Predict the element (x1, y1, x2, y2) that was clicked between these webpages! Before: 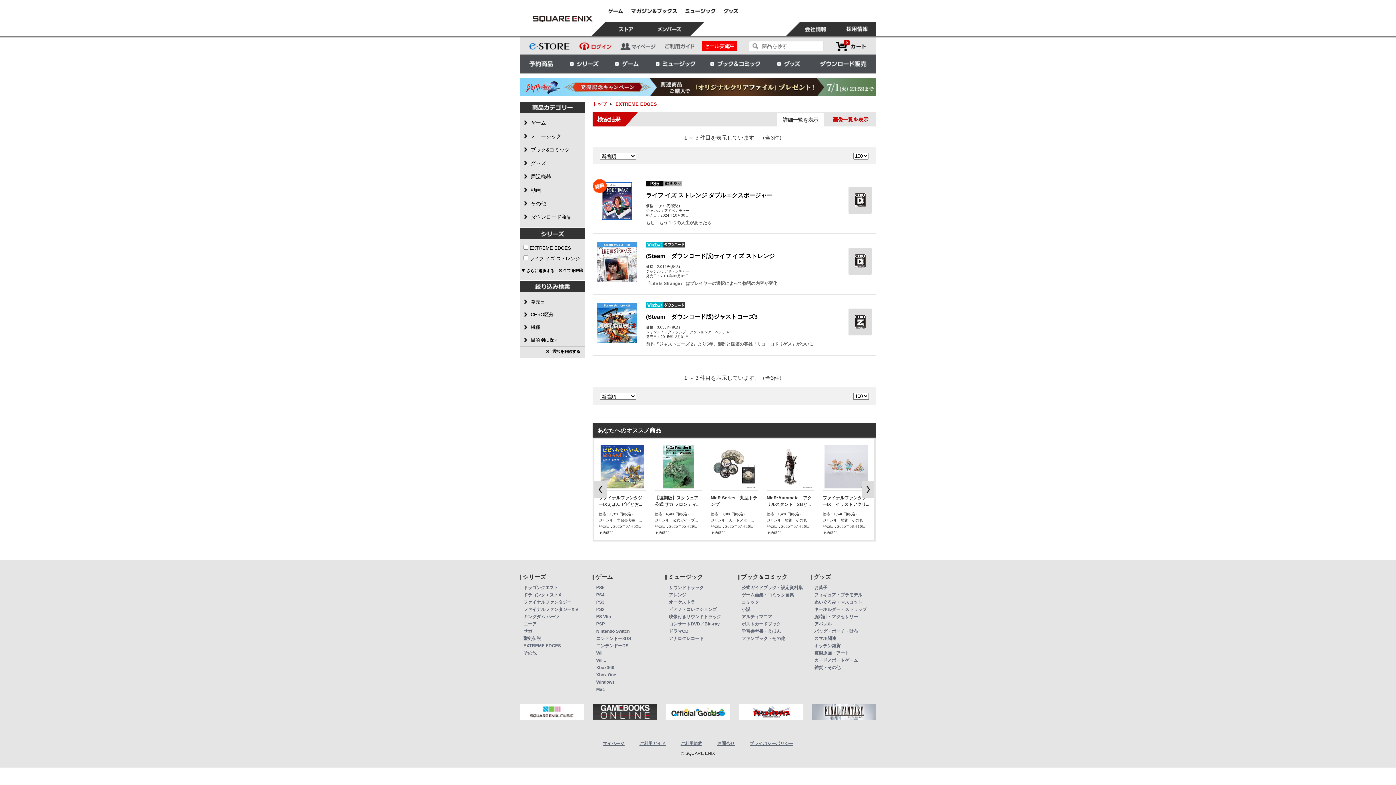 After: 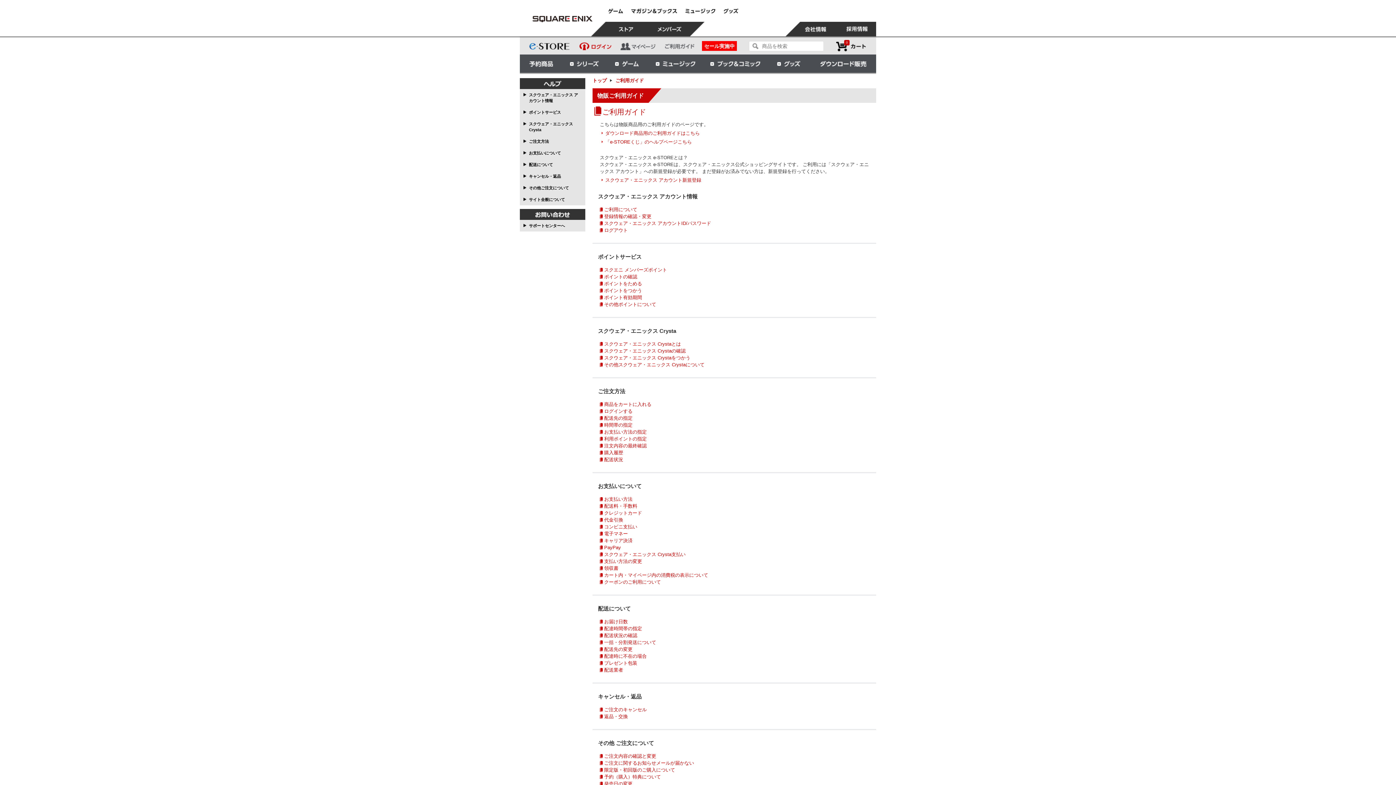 Action: label: ご利用ガイド bbox: (639, 741, 665, 746)